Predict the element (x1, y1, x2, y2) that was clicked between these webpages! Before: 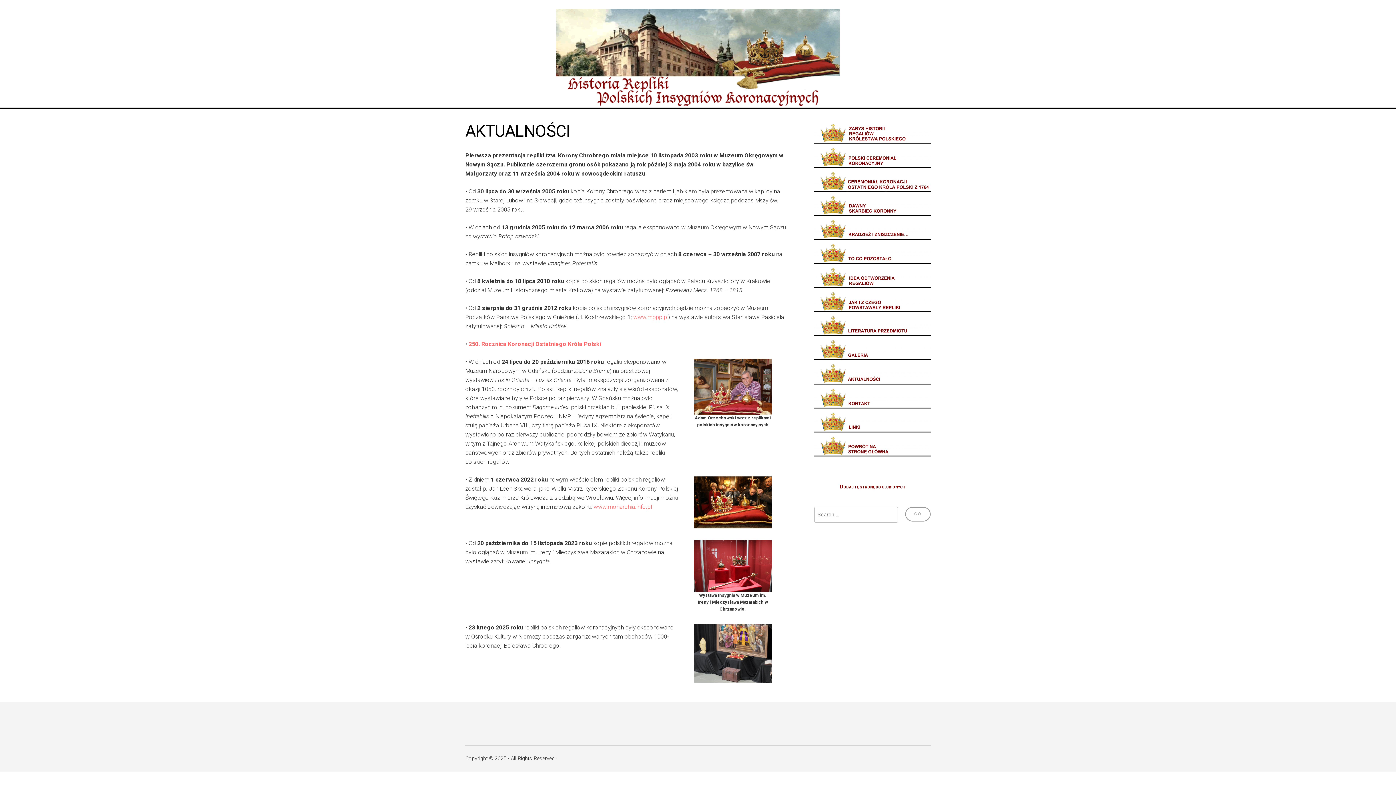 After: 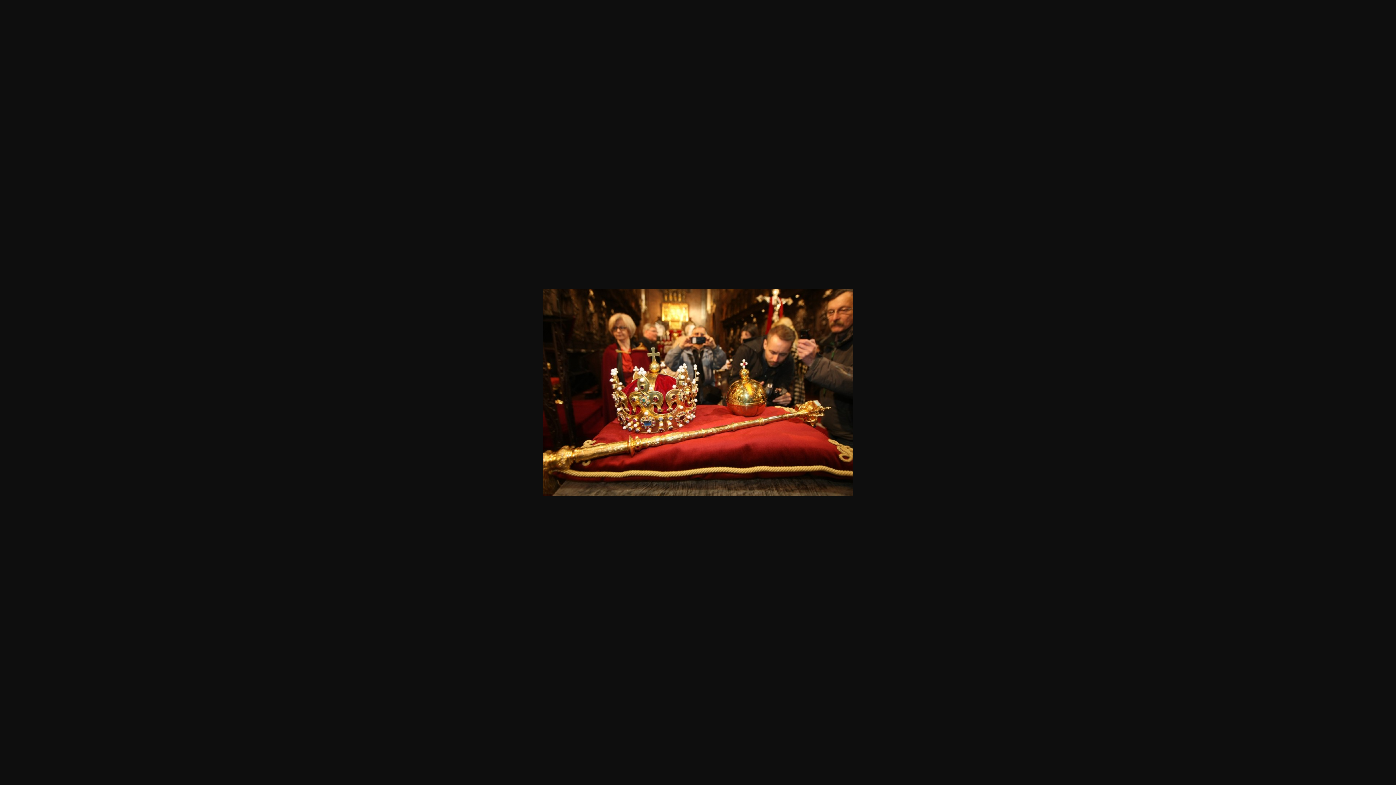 Action: bbox: (694, 476, 772, 528)